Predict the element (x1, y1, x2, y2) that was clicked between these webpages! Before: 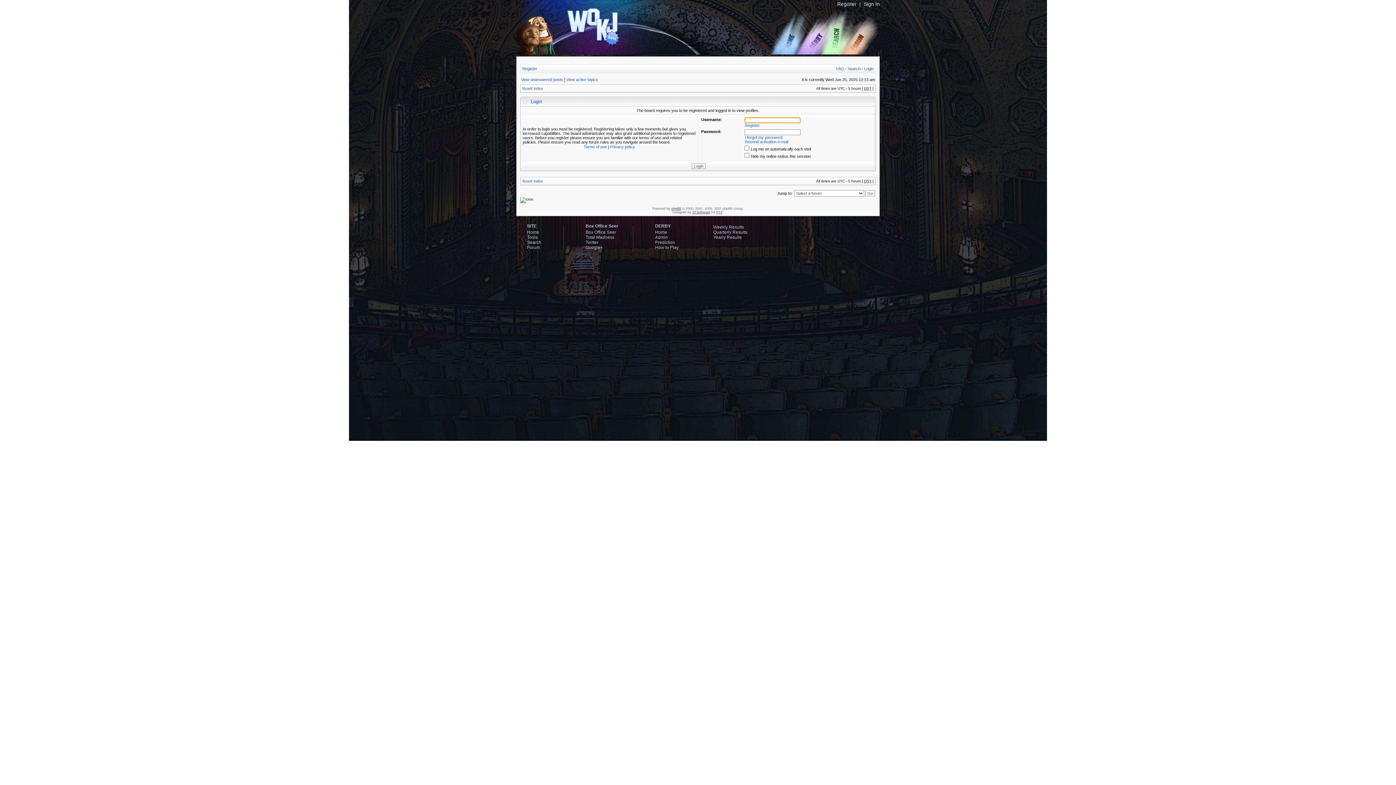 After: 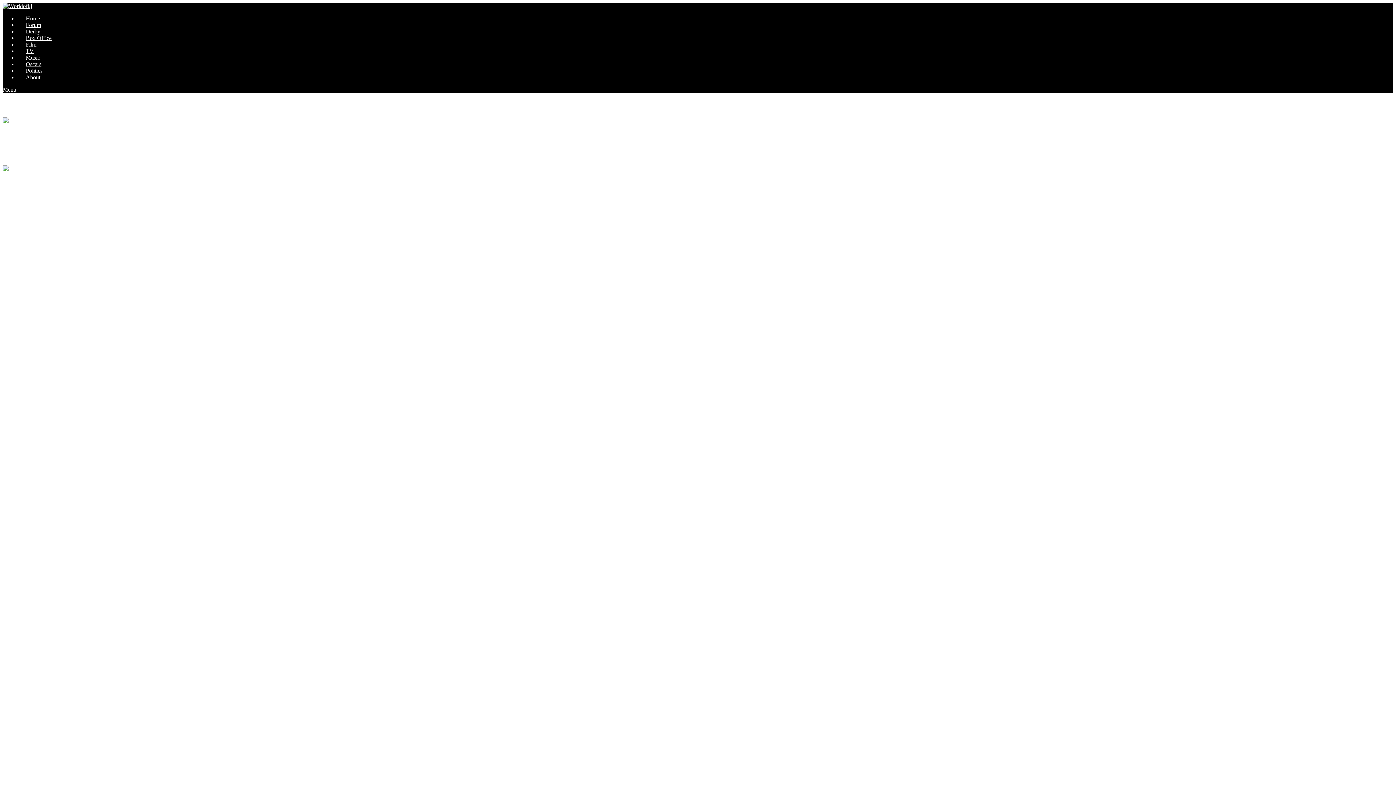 Action: label: Home bbox: (527, 229, 539, 234)